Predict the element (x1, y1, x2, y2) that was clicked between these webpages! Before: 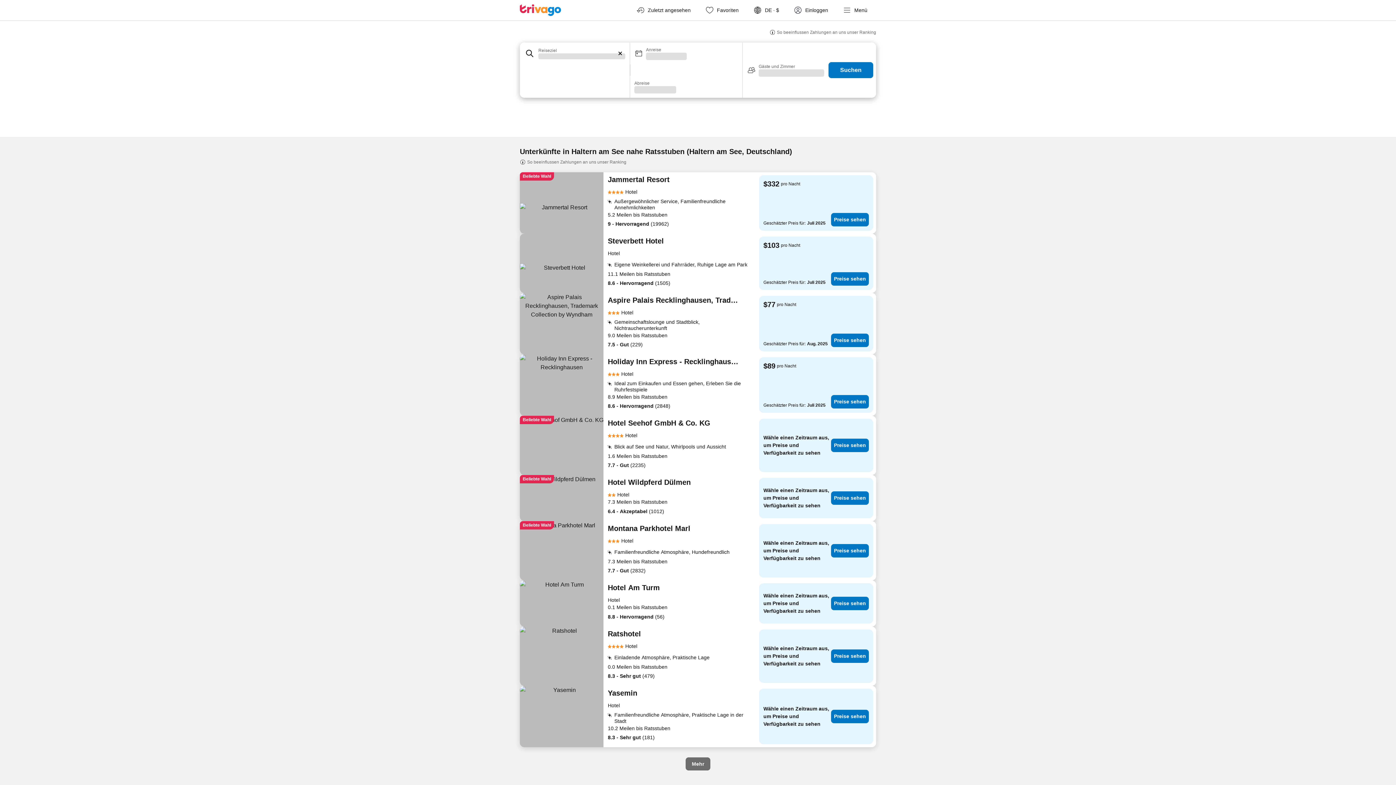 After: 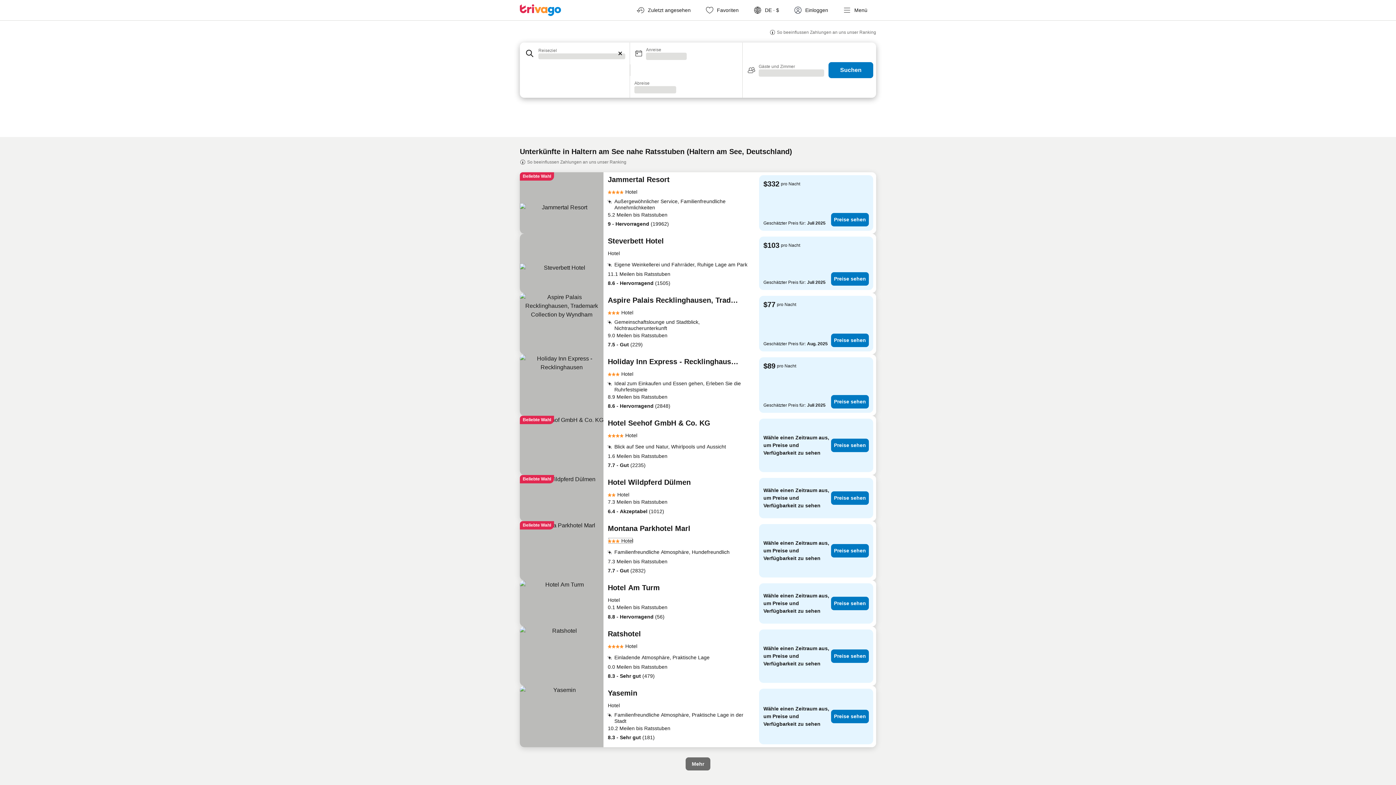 Action: bbox: (608, 537, 633, 544) label: Hotel